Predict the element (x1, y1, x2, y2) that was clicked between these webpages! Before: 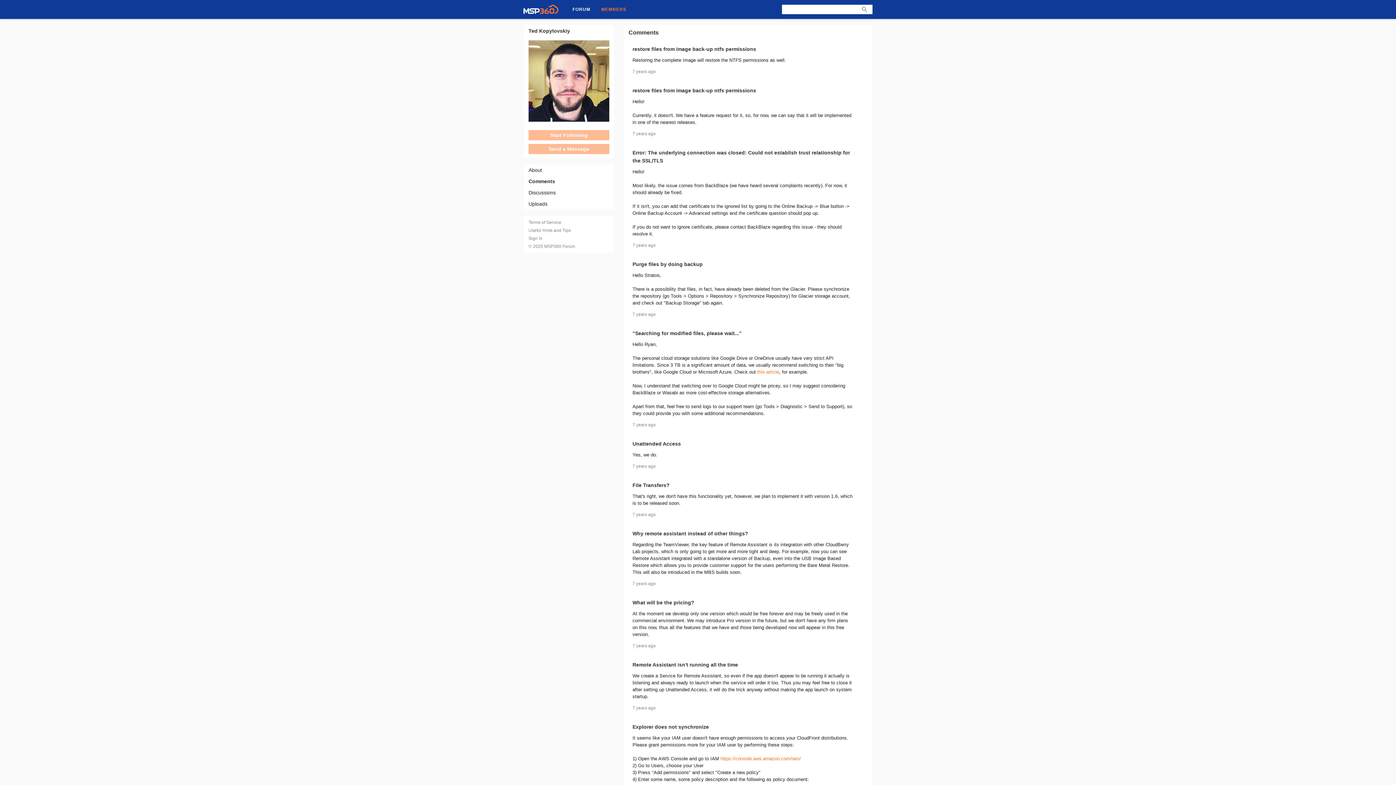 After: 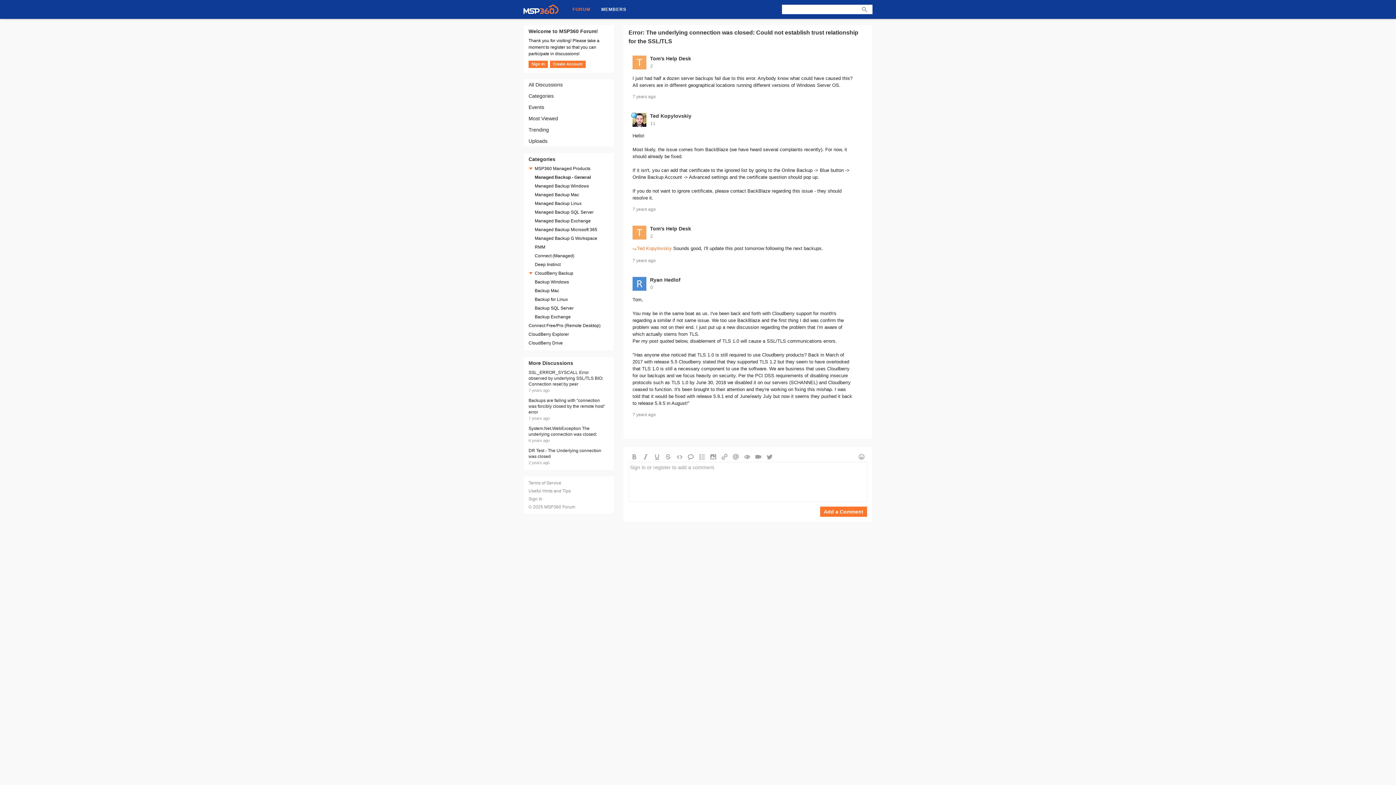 Action: label: Error: The underlying connection was closed: Could not establish trust relationship for the SSL/TLS bbox: (632, 148, 853, 164)